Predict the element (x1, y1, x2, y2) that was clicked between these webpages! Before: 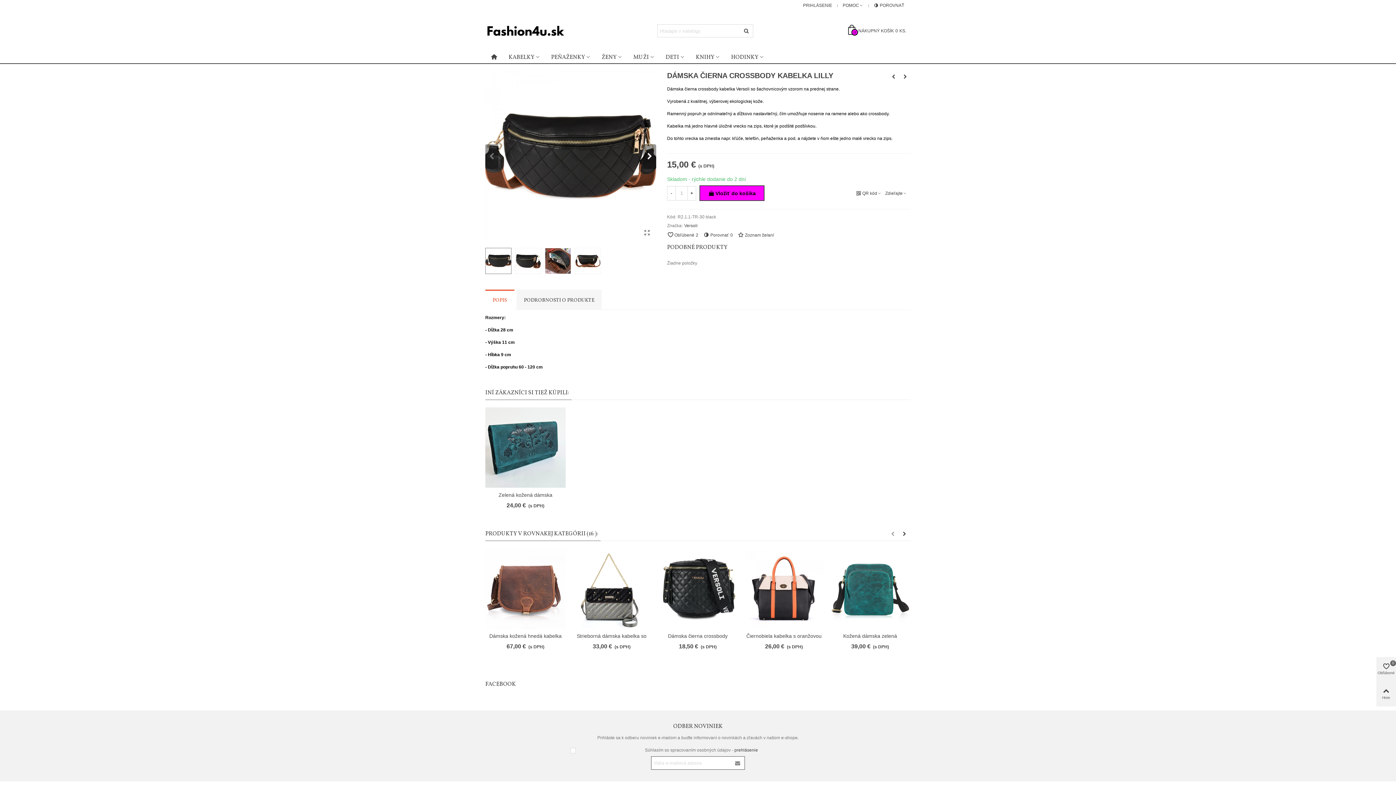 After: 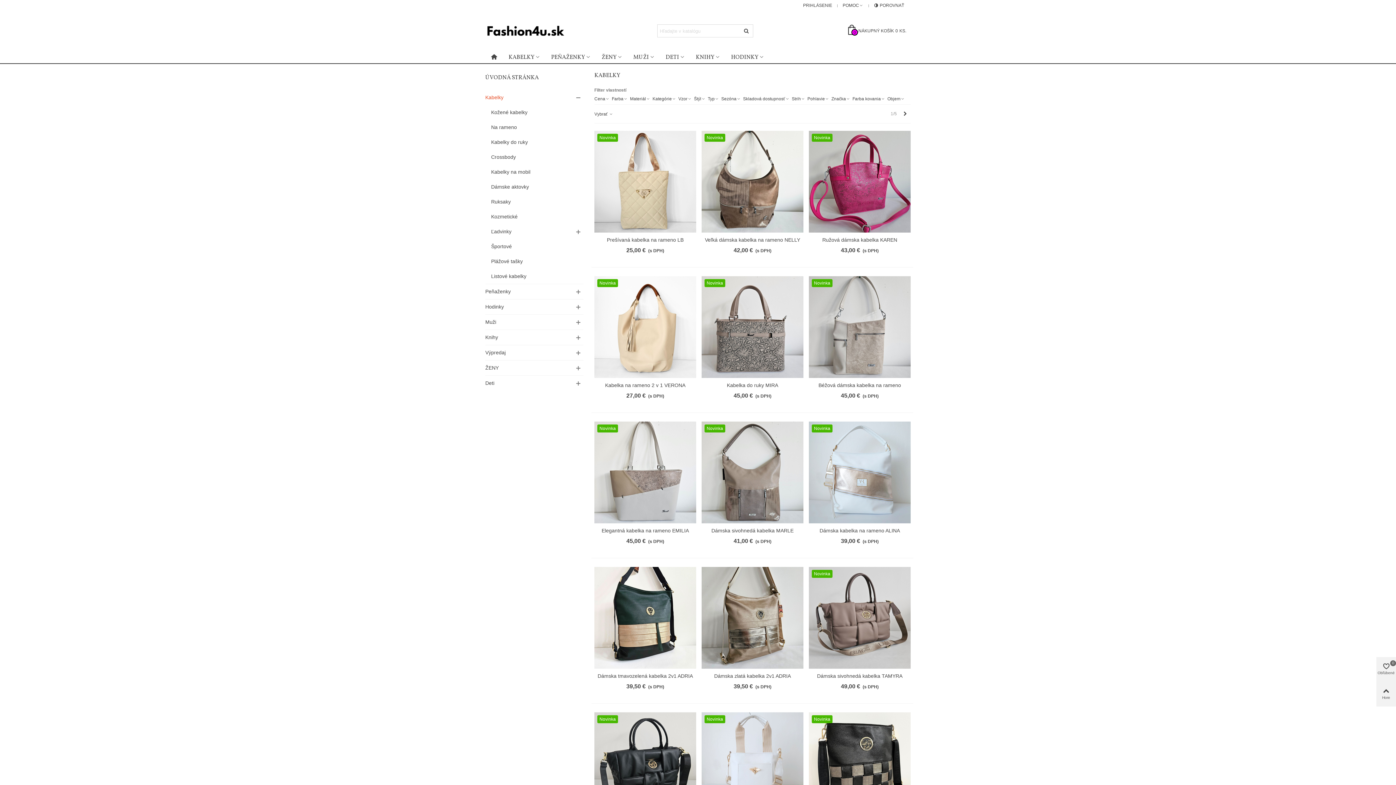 Action: bbox: (502, 50, 545, 64) label: KABELKY